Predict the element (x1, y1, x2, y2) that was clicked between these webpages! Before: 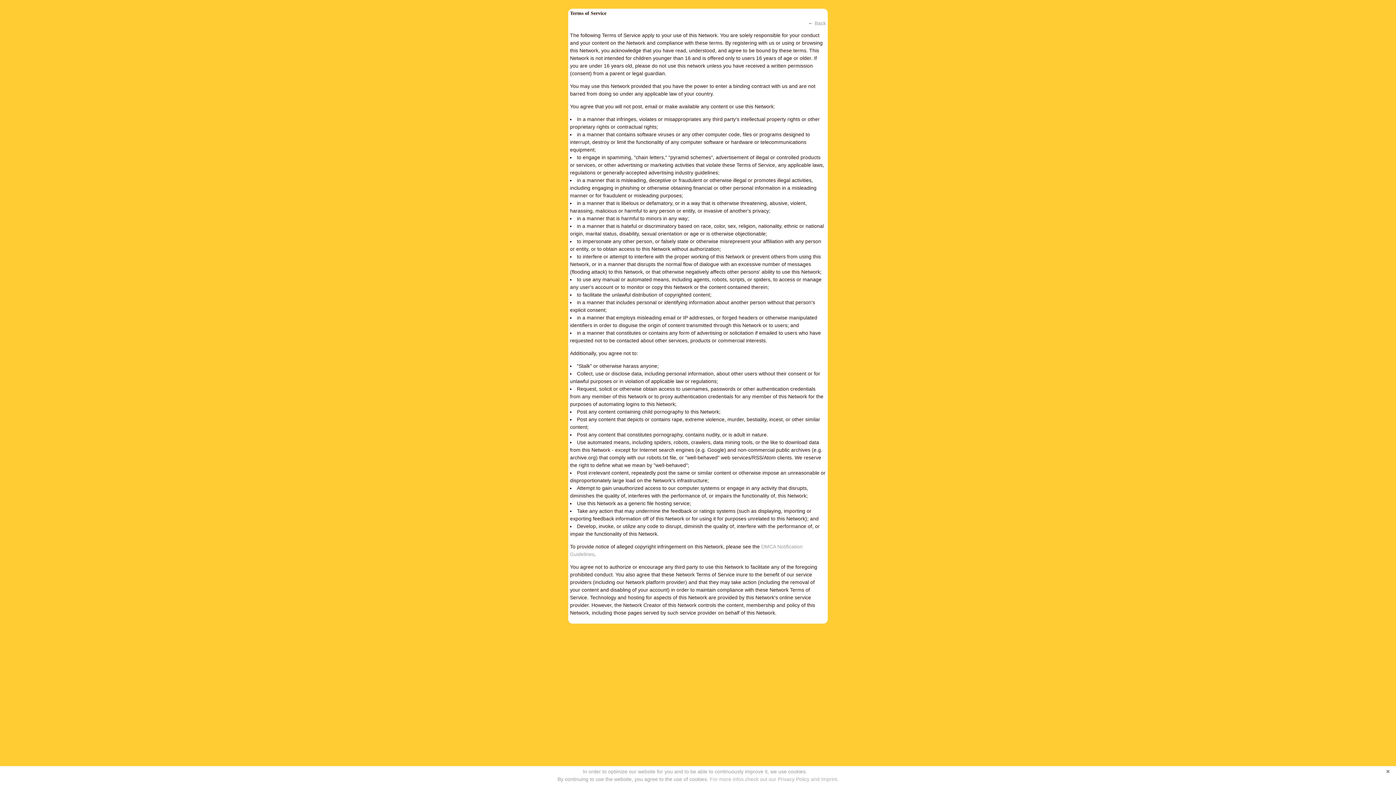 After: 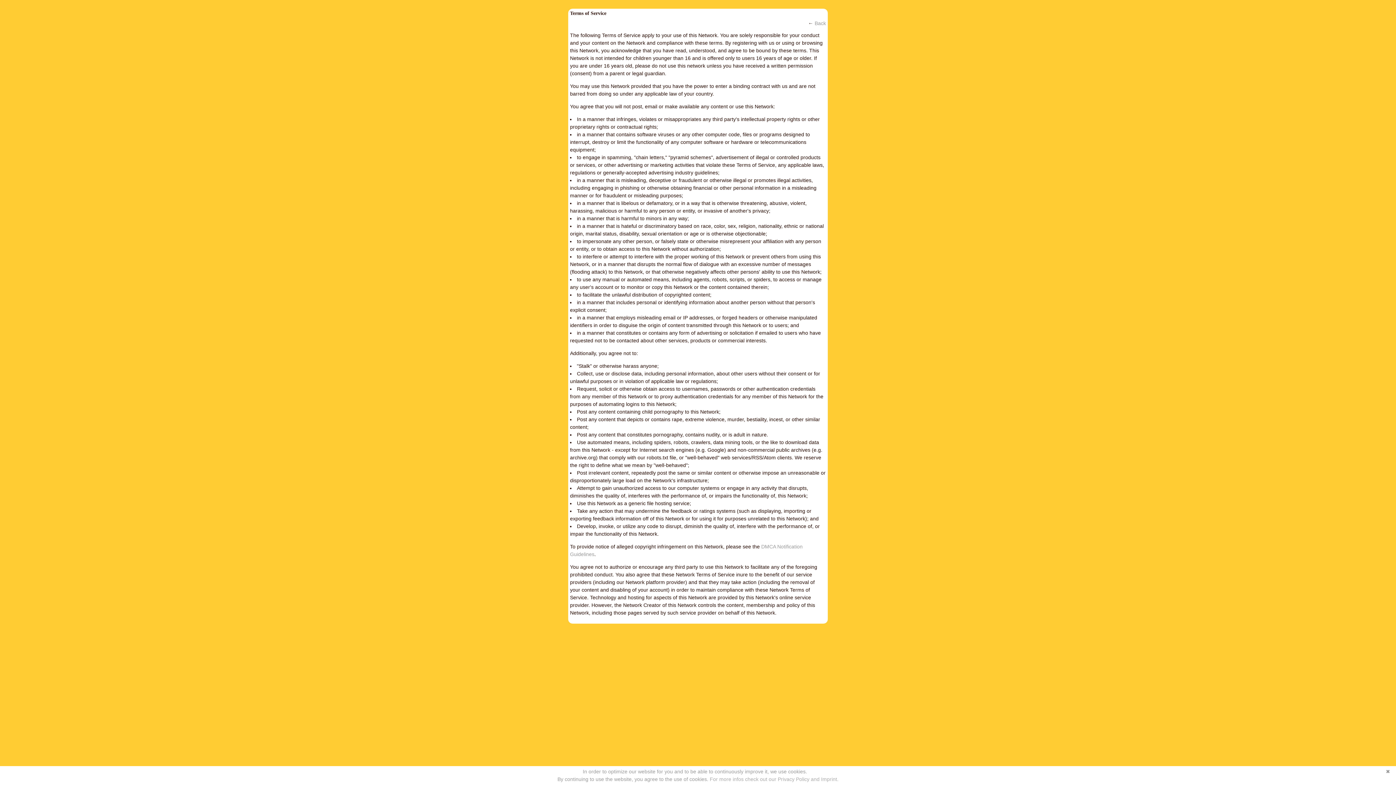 Action: label: For more infos check out our Privacy Policy and Imprint. bbox: (710, 776, 838, 782)